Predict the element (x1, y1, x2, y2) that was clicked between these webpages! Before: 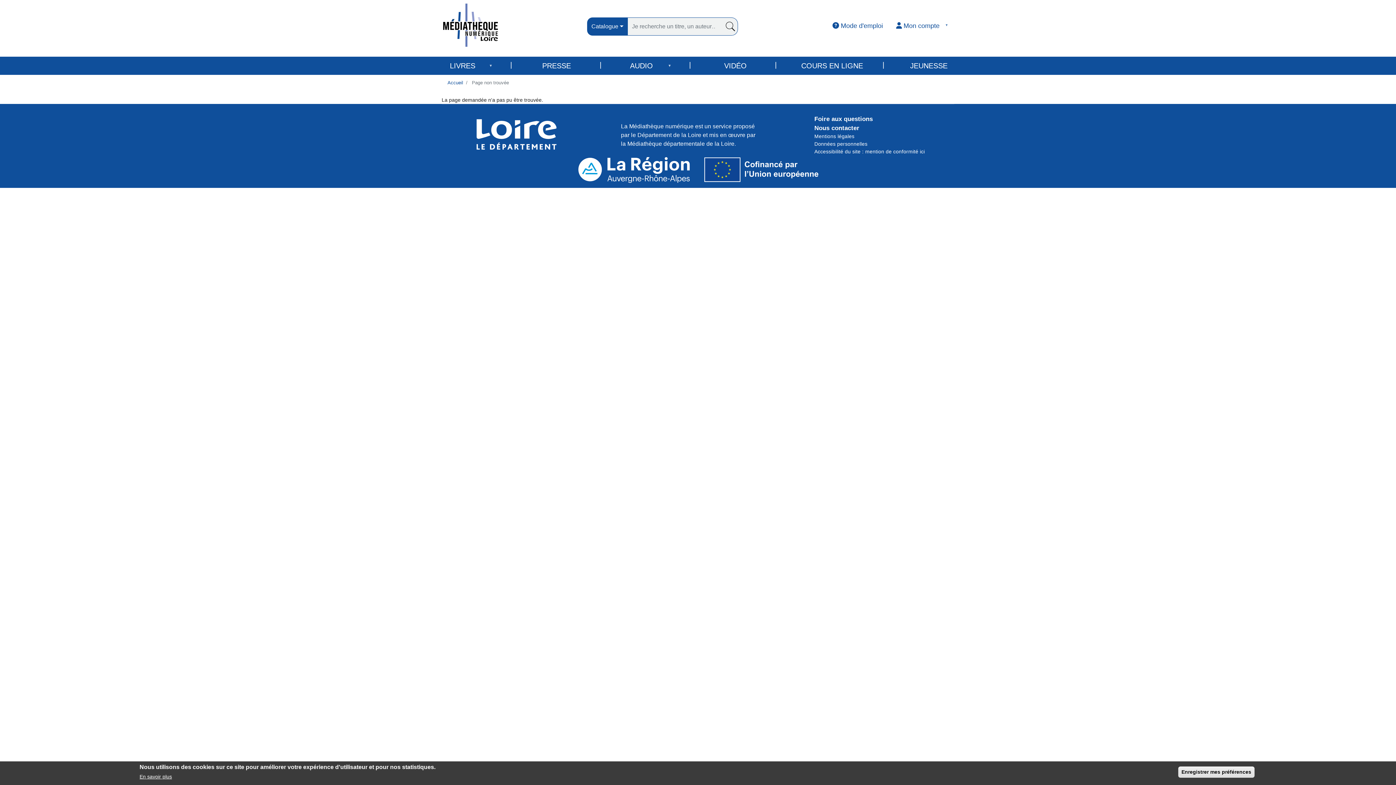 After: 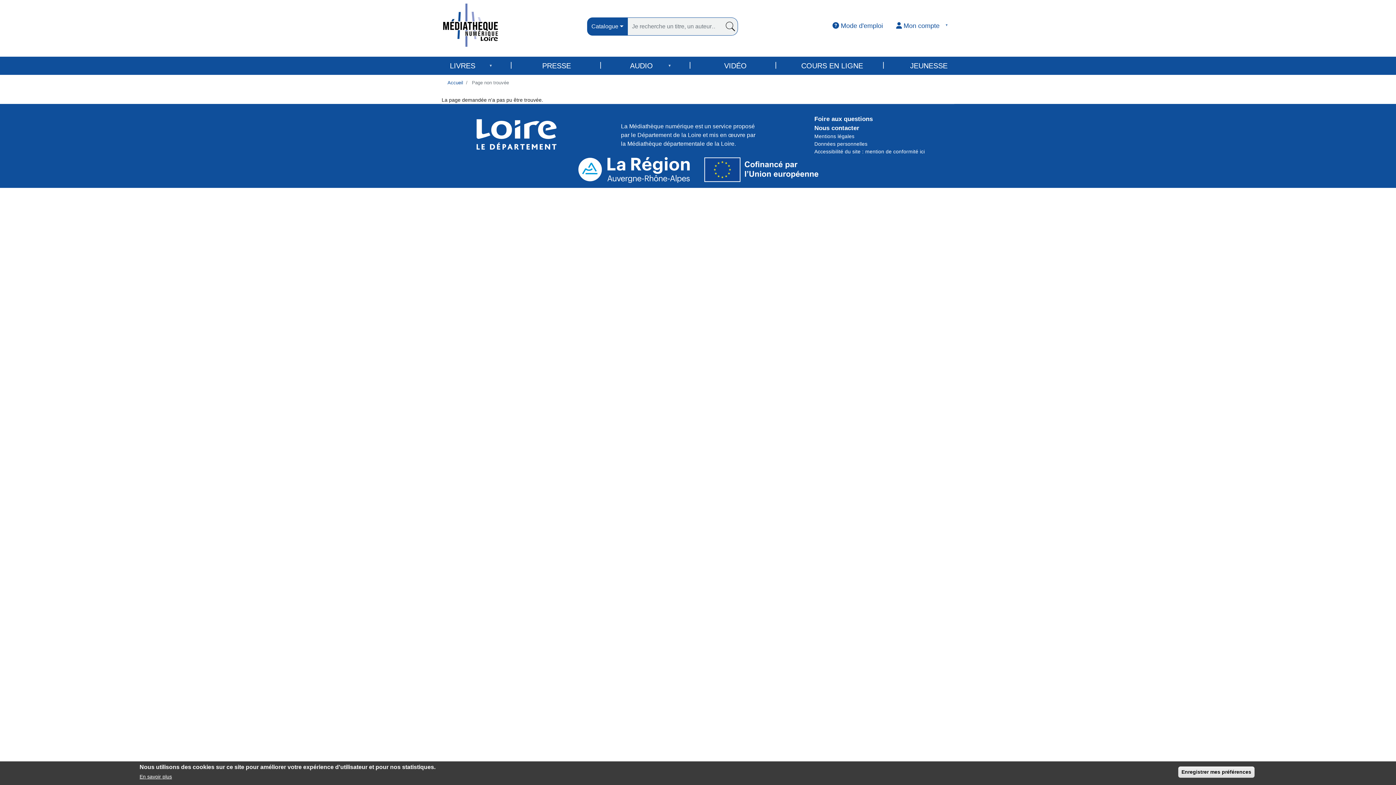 Action: bbox: (814, 148, 925, 154) label: Accessibilité du site : mention de conformité ici